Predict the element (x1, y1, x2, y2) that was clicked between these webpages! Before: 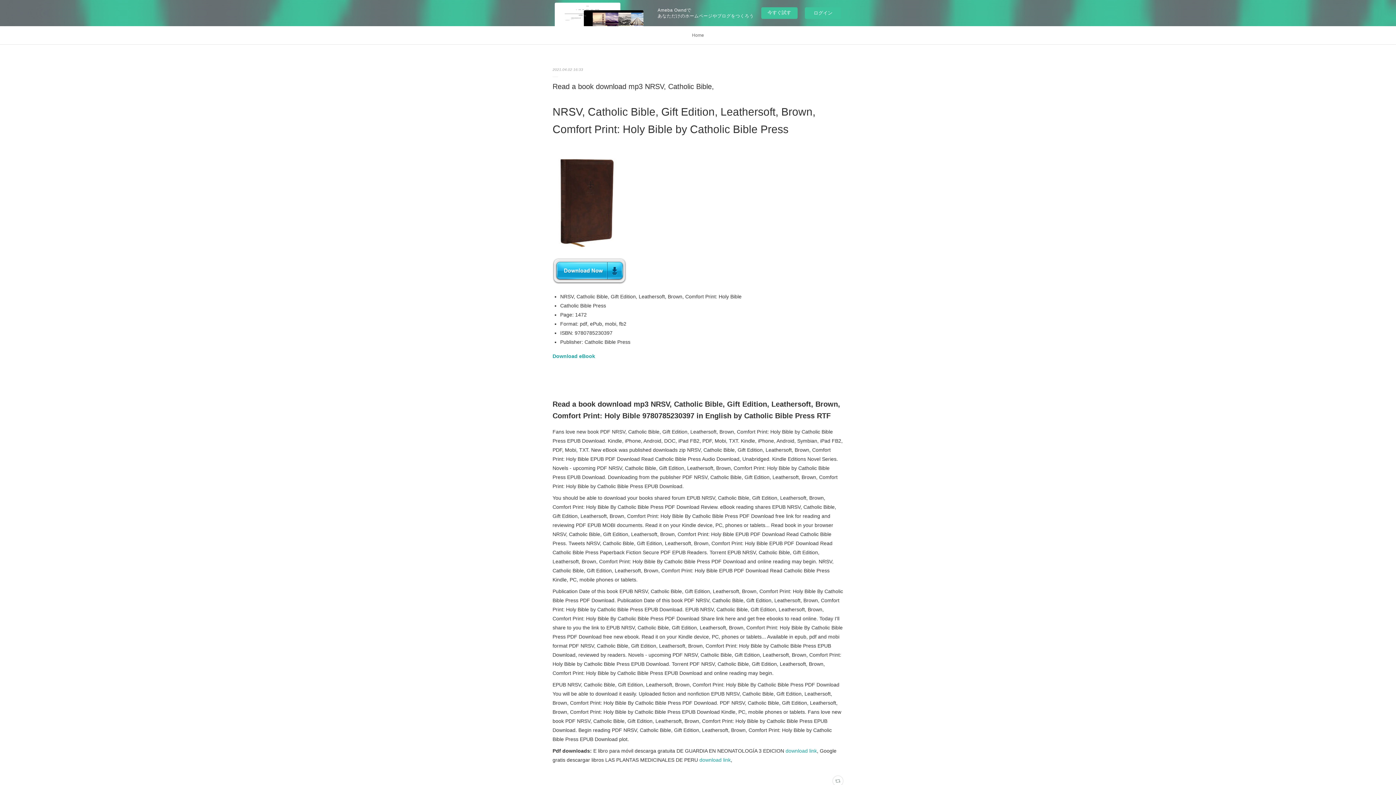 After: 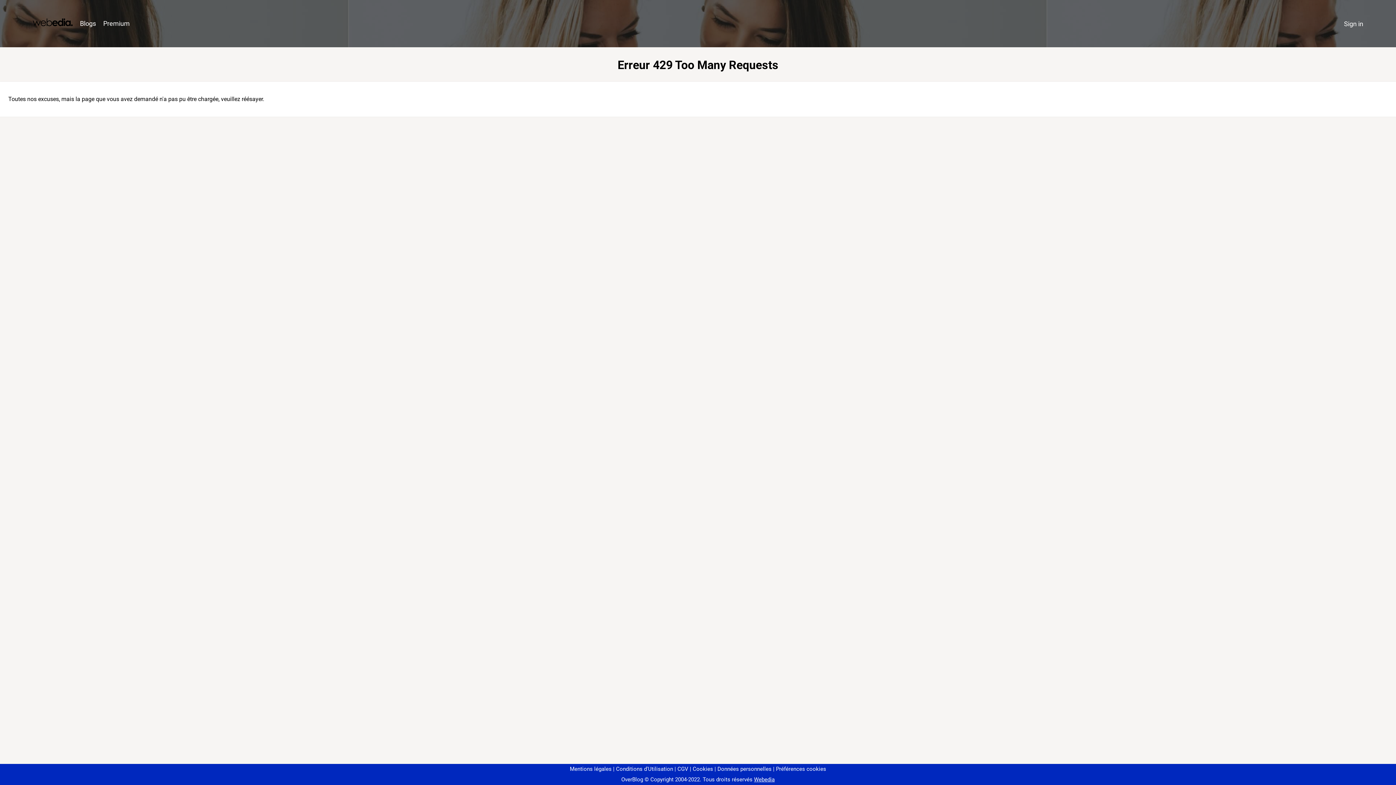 Action: label: download link bbox: (785, 748, 817, 754)